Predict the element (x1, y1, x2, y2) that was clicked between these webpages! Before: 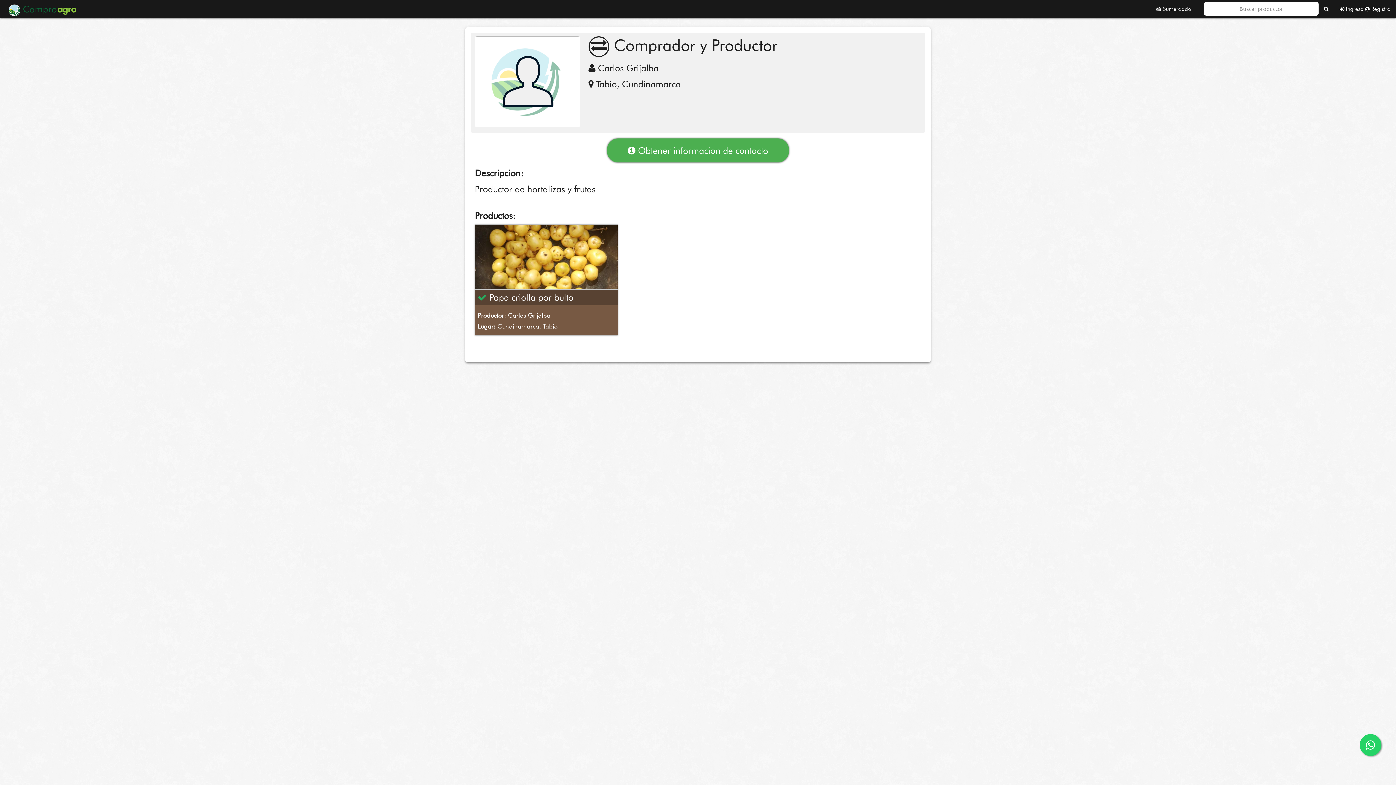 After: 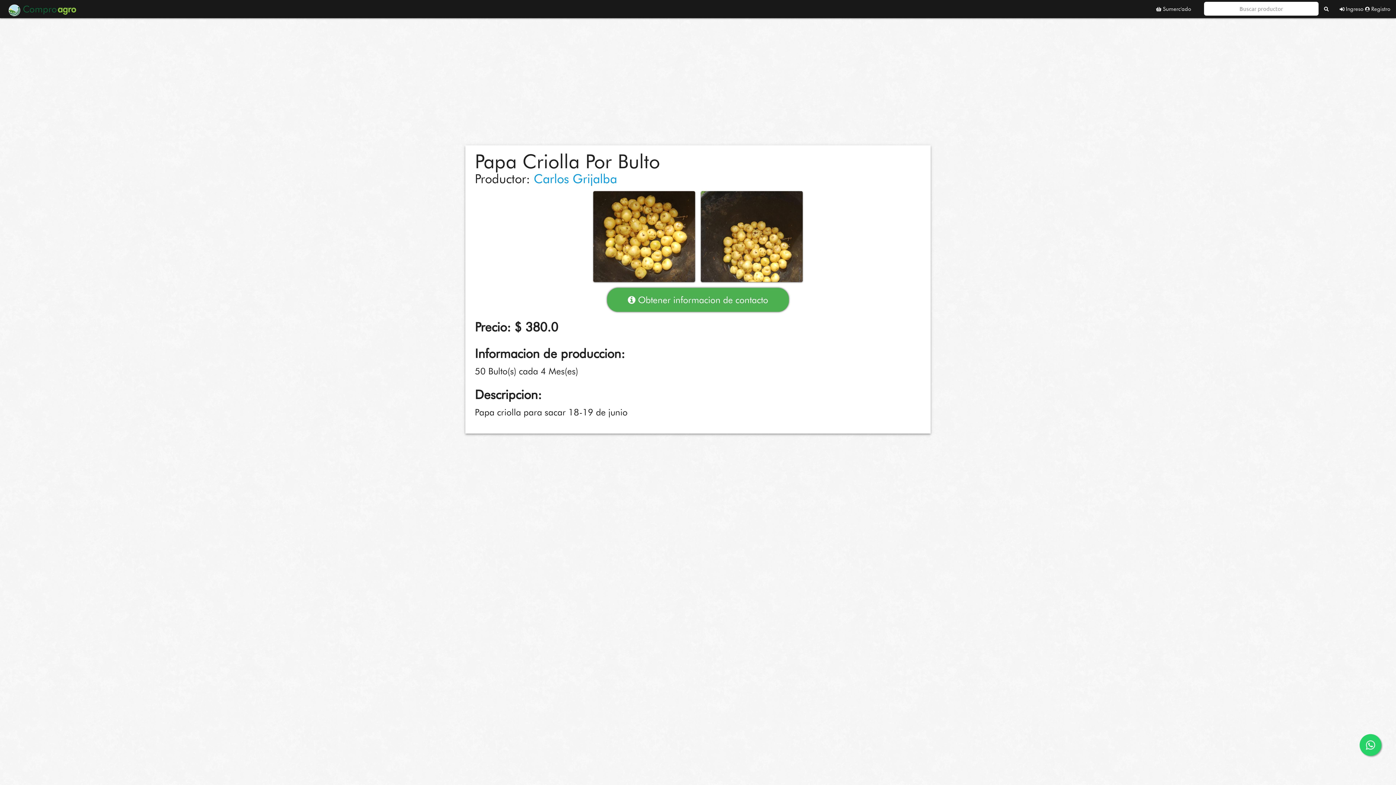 Action: bbox: (475, 224, 618, 335) label:  Papa criolla por bulto
Productor: Carlos Grijalba
Lugar: Cundinamarca, Tabio